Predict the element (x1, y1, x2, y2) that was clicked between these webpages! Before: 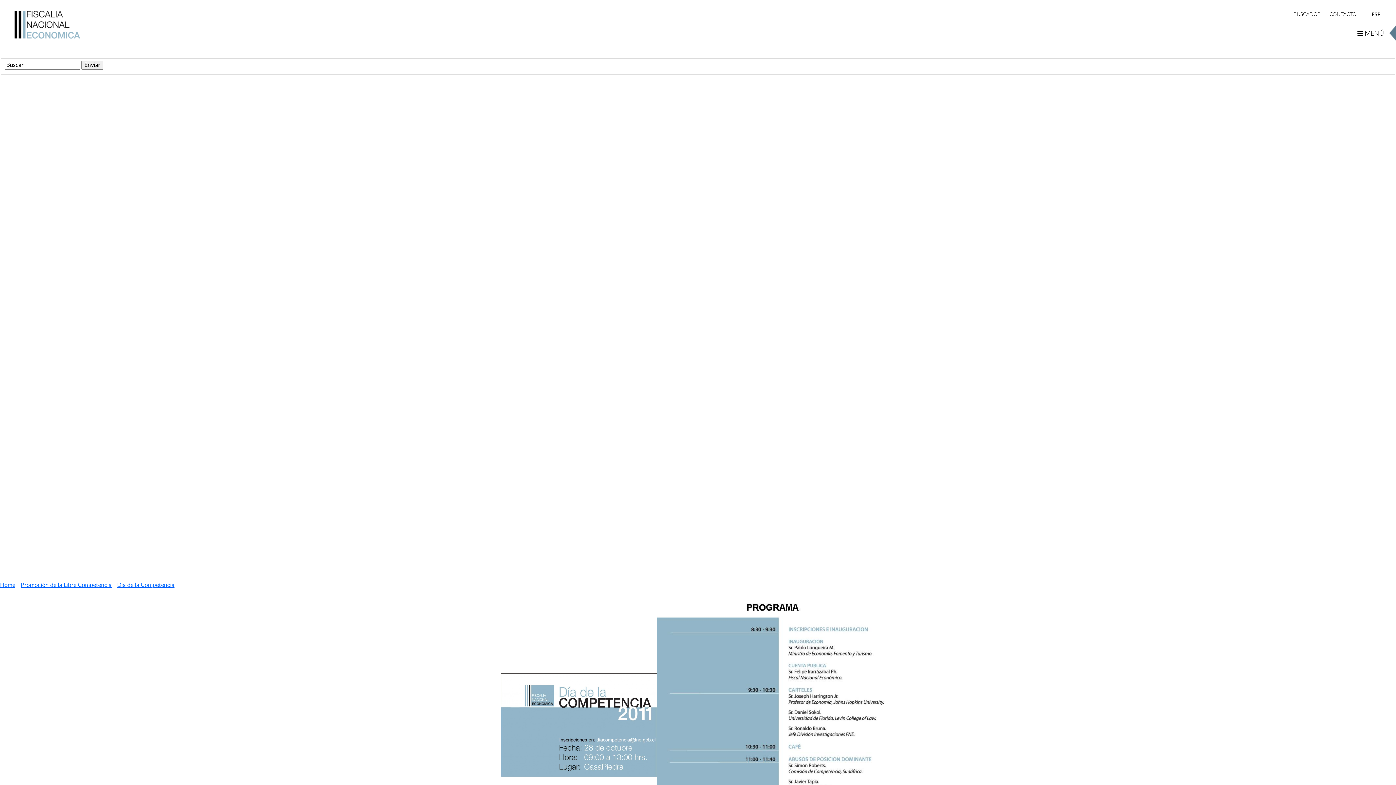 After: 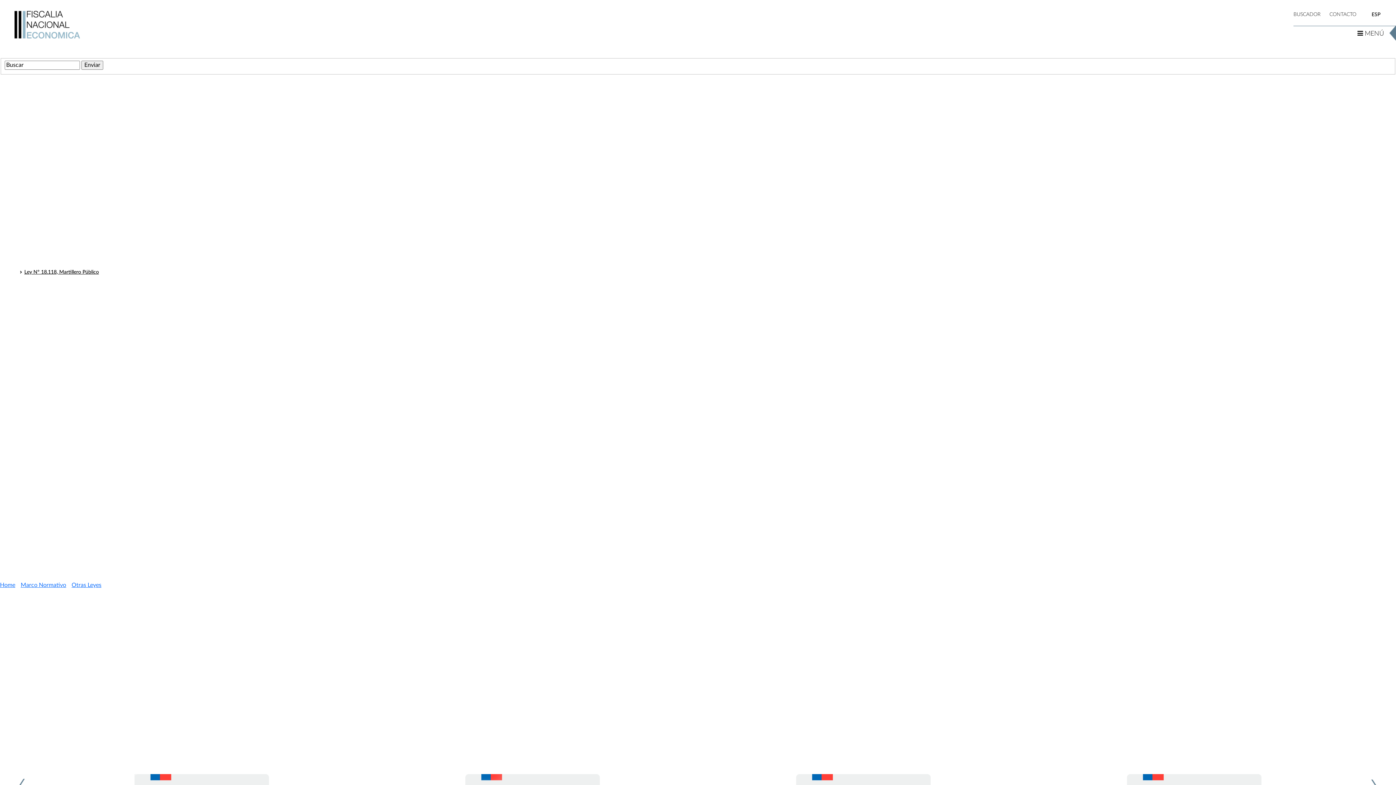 Action: label: Ley Nº 18.118, Martillero Público bbox: (24, 269, 98, 274)